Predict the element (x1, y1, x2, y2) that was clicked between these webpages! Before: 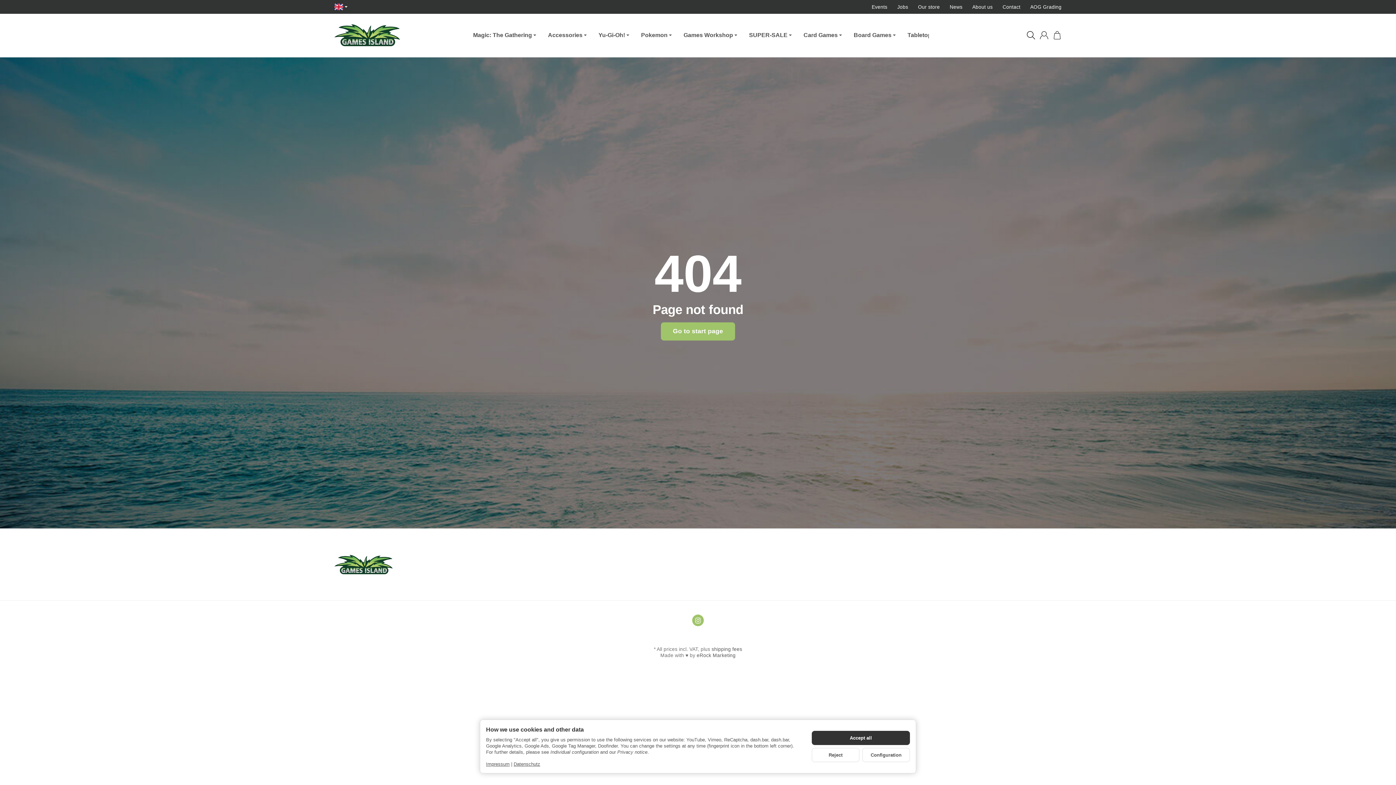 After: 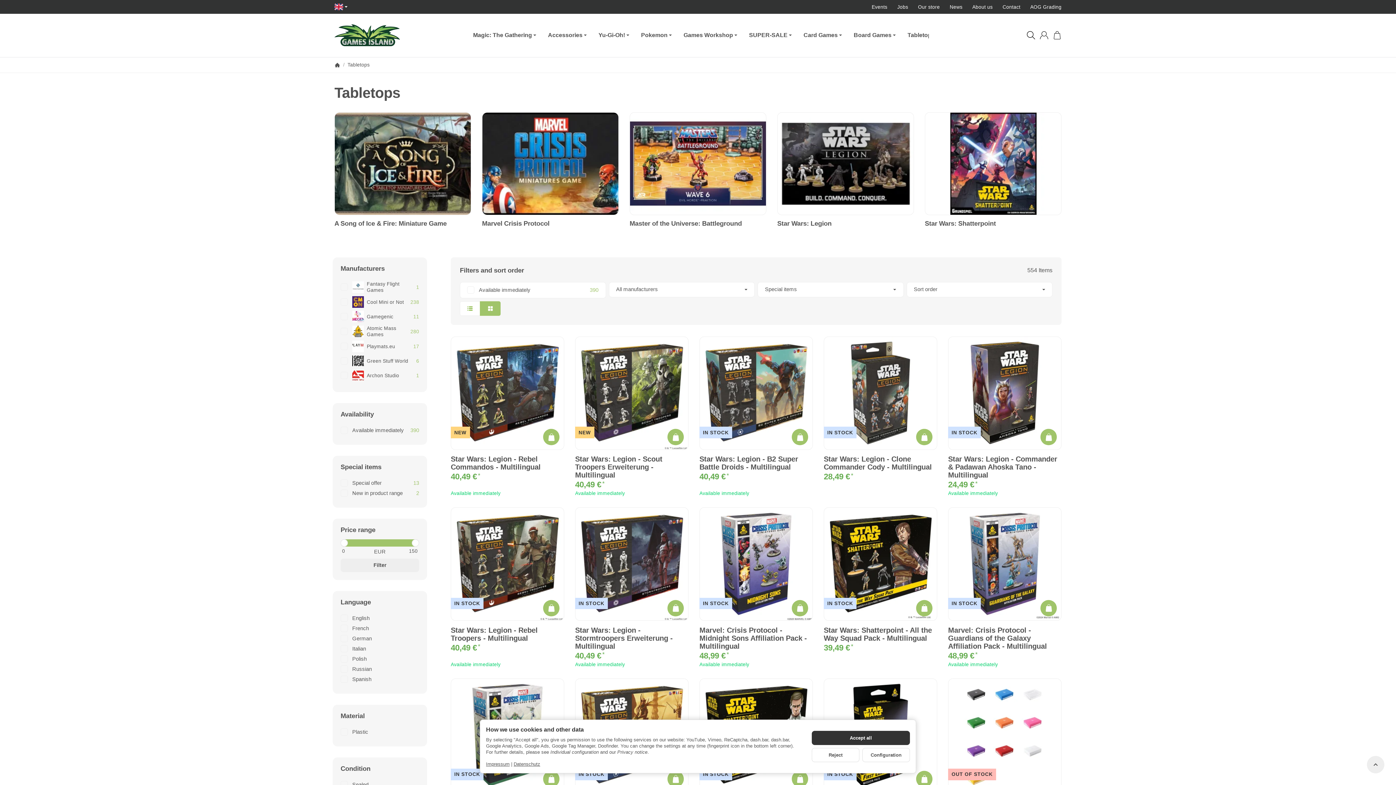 Action: label: Tabletops bbox: (901, 13, 945, 56)